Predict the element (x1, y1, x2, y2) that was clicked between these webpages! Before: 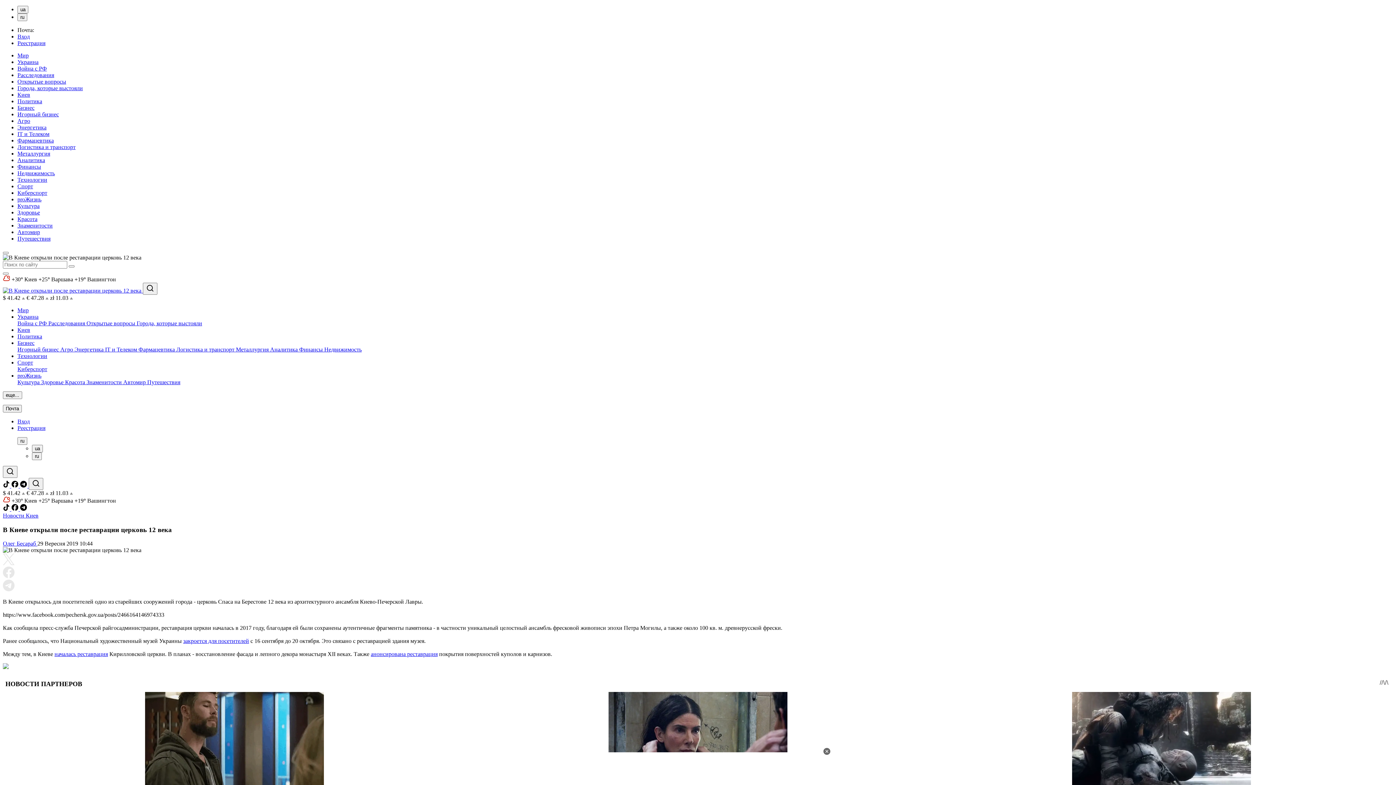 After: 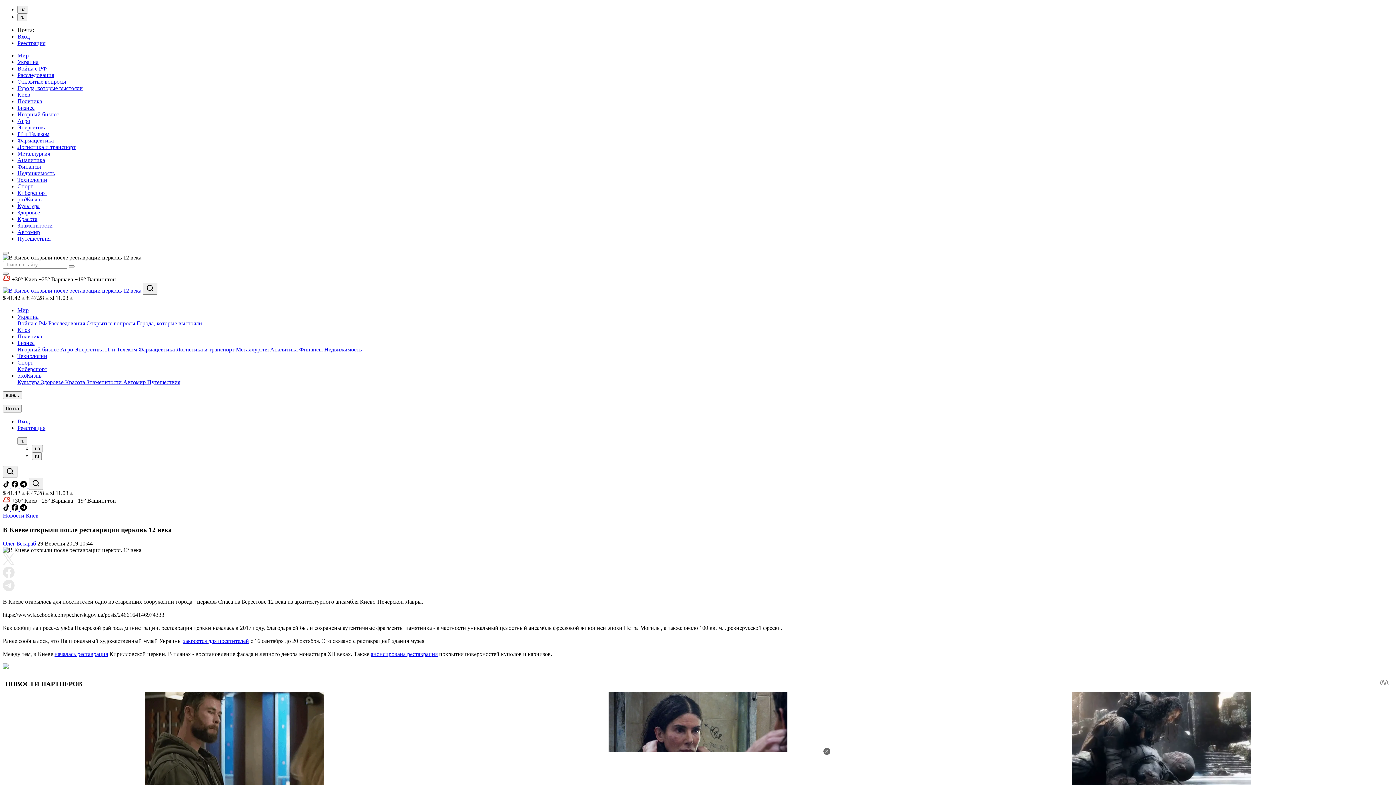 Action: label: Вход bbox: (17, 33, 29, 39)